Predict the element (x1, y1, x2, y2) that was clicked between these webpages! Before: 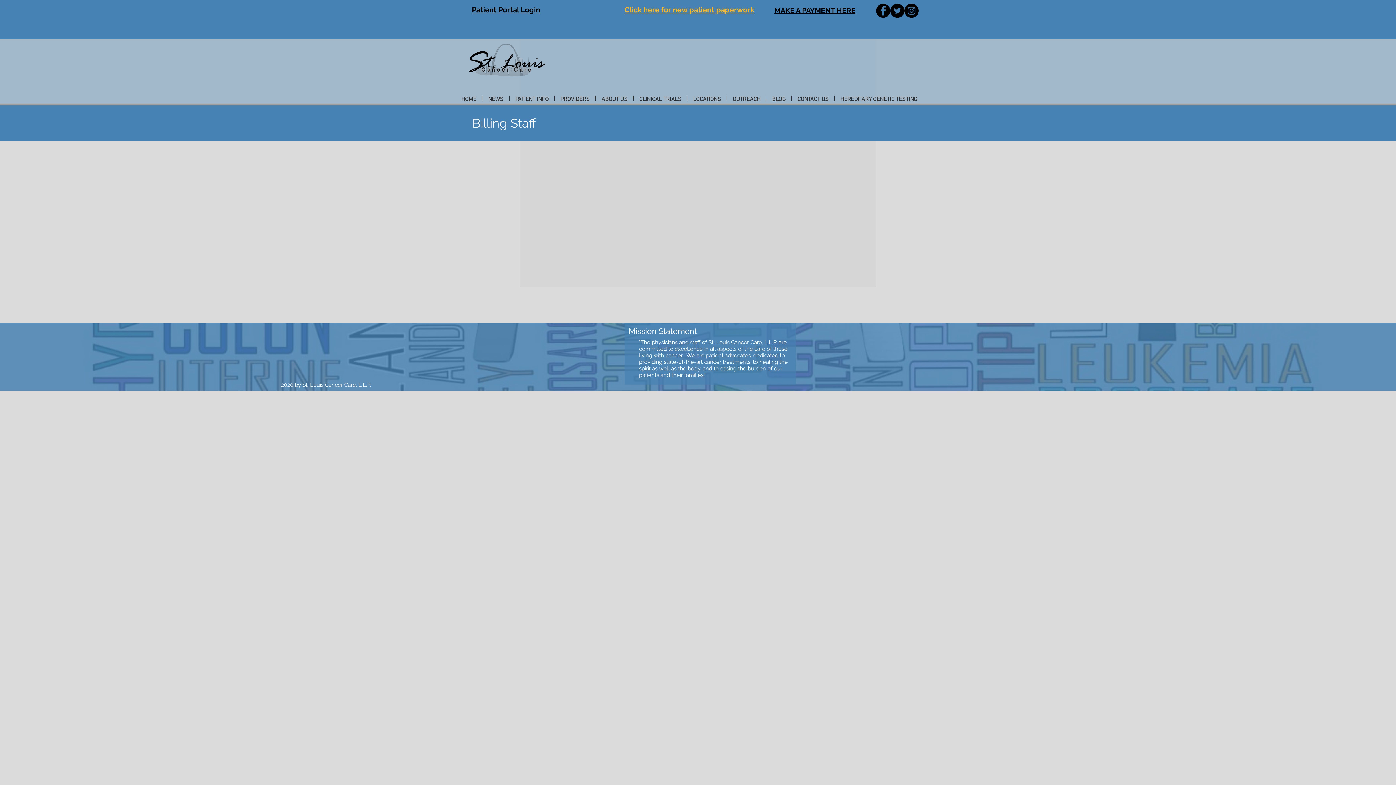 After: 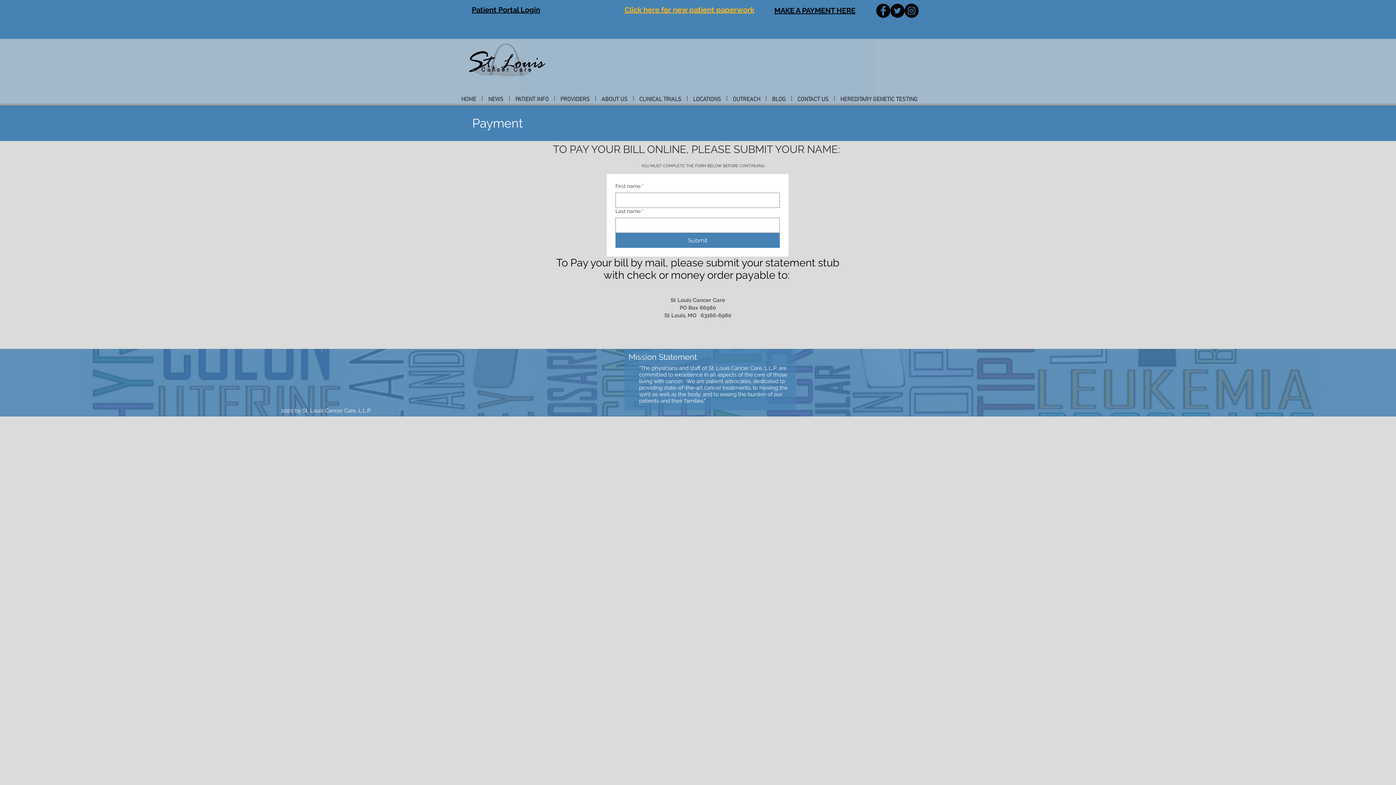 Action: bbox: (774, 6, 855, 14) label: MAKE A PAYMENT HERE